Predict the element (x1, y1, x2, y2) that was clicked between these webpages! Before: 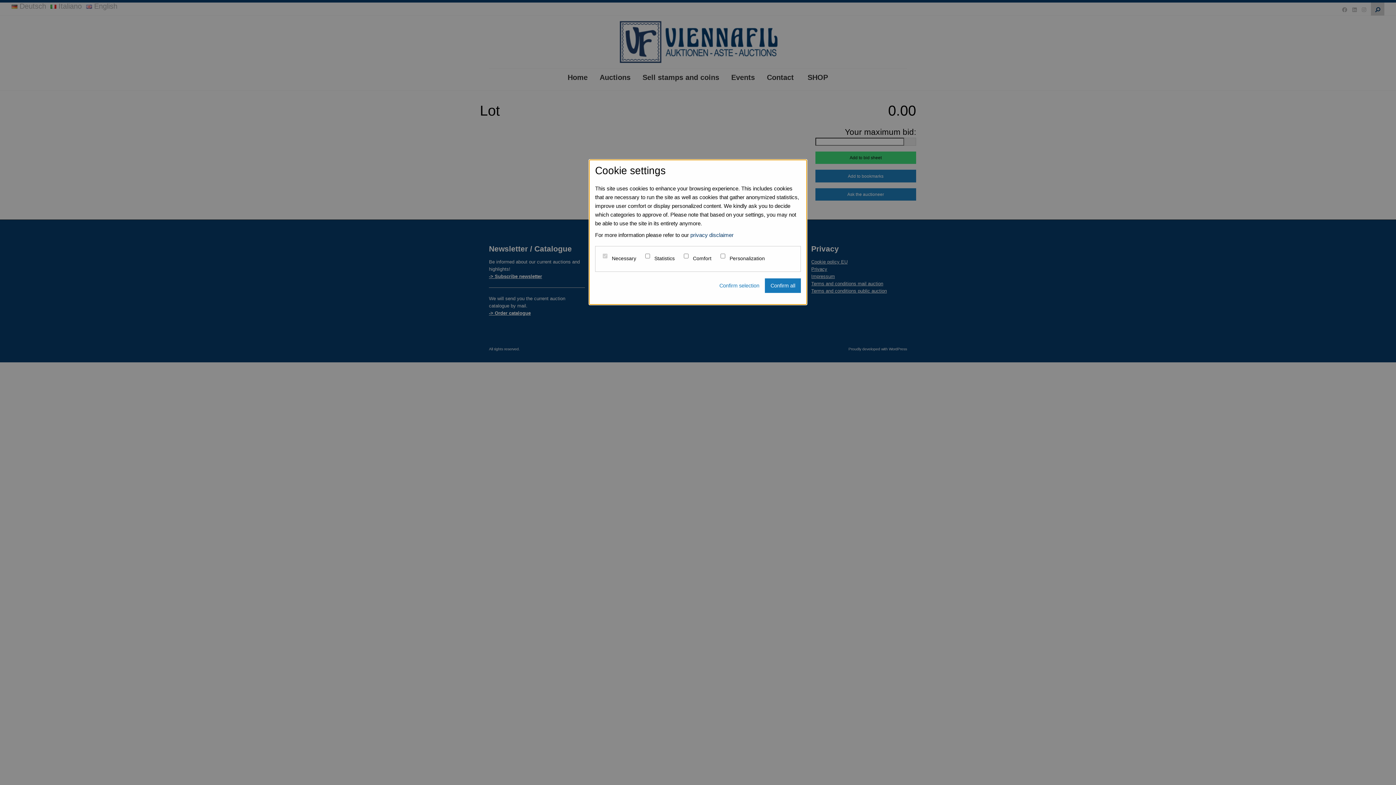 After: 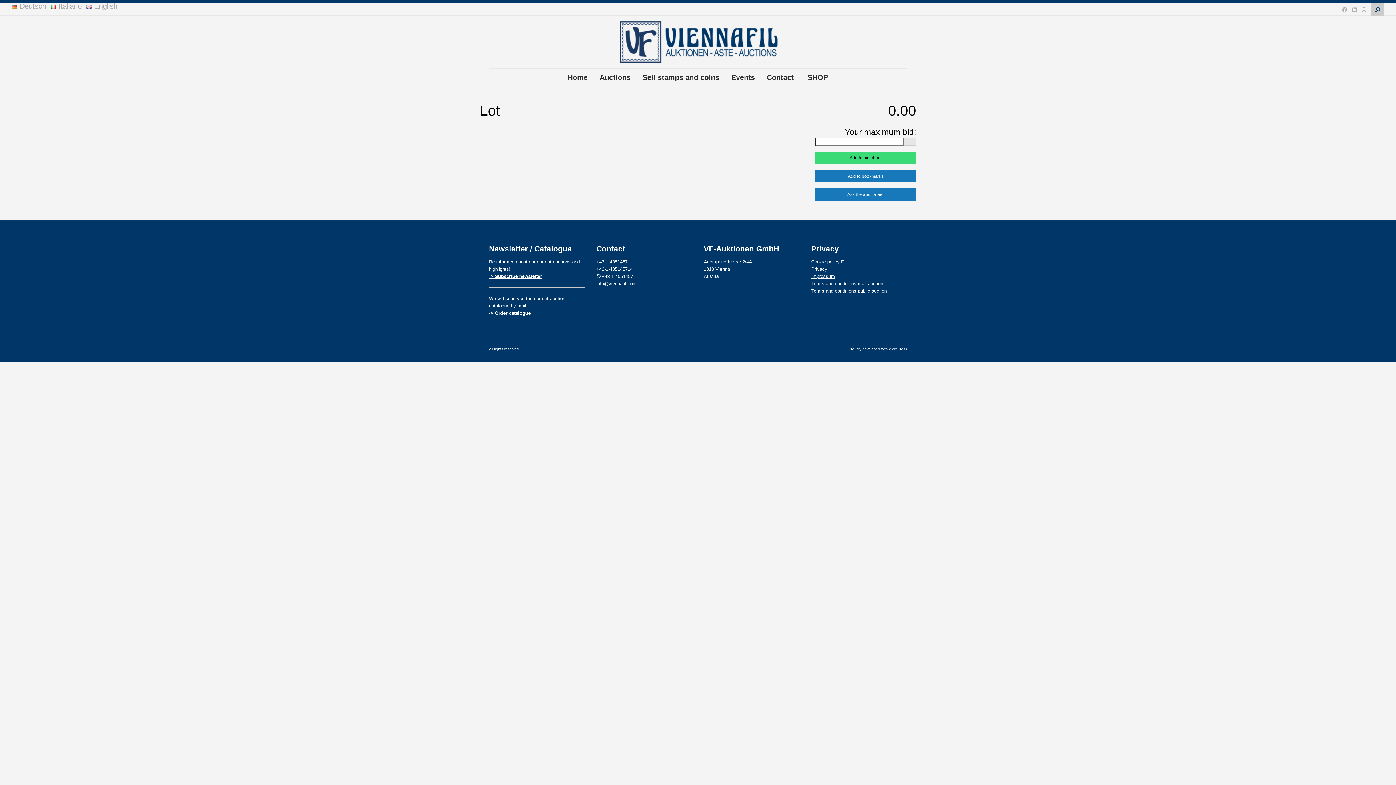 Action: bbox: (713, 278, 765, 293) label: Confirm selection